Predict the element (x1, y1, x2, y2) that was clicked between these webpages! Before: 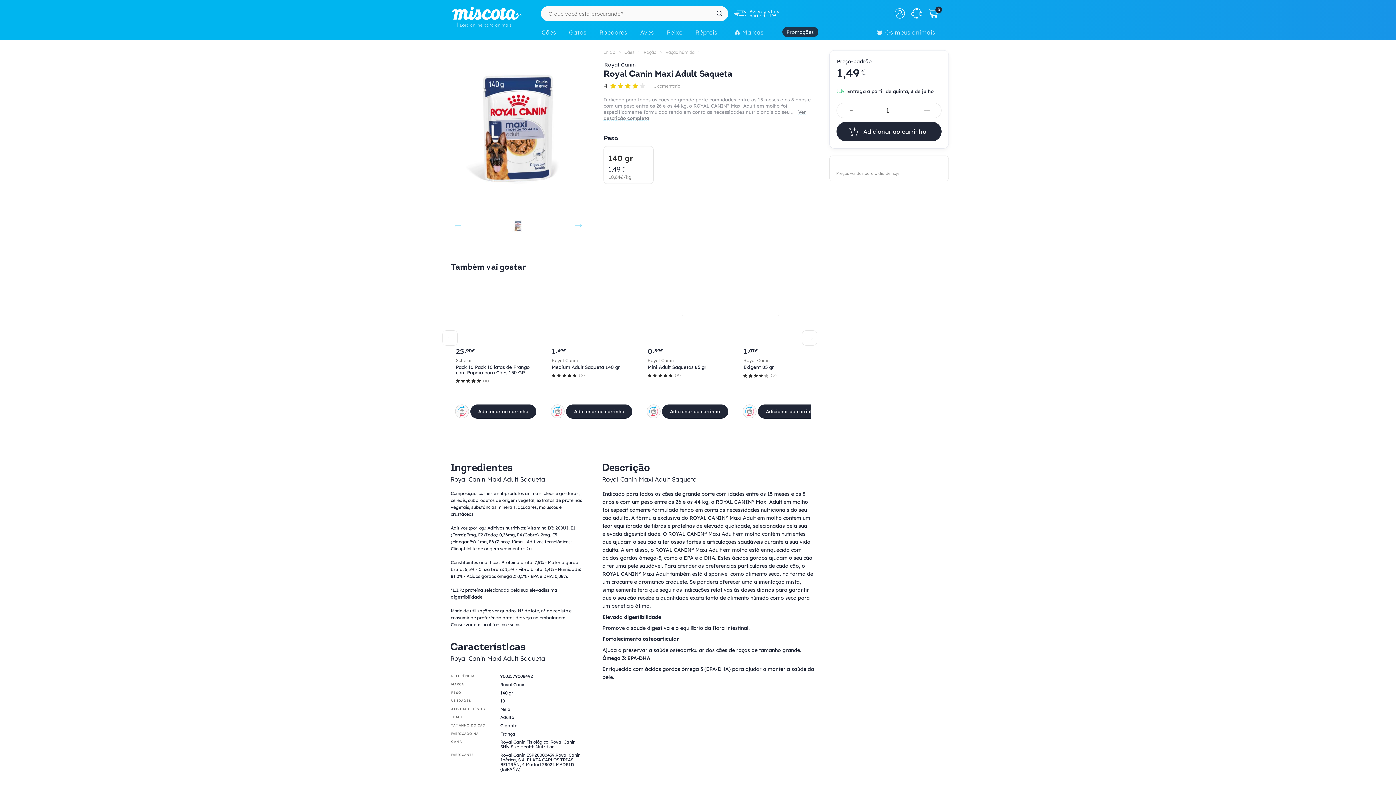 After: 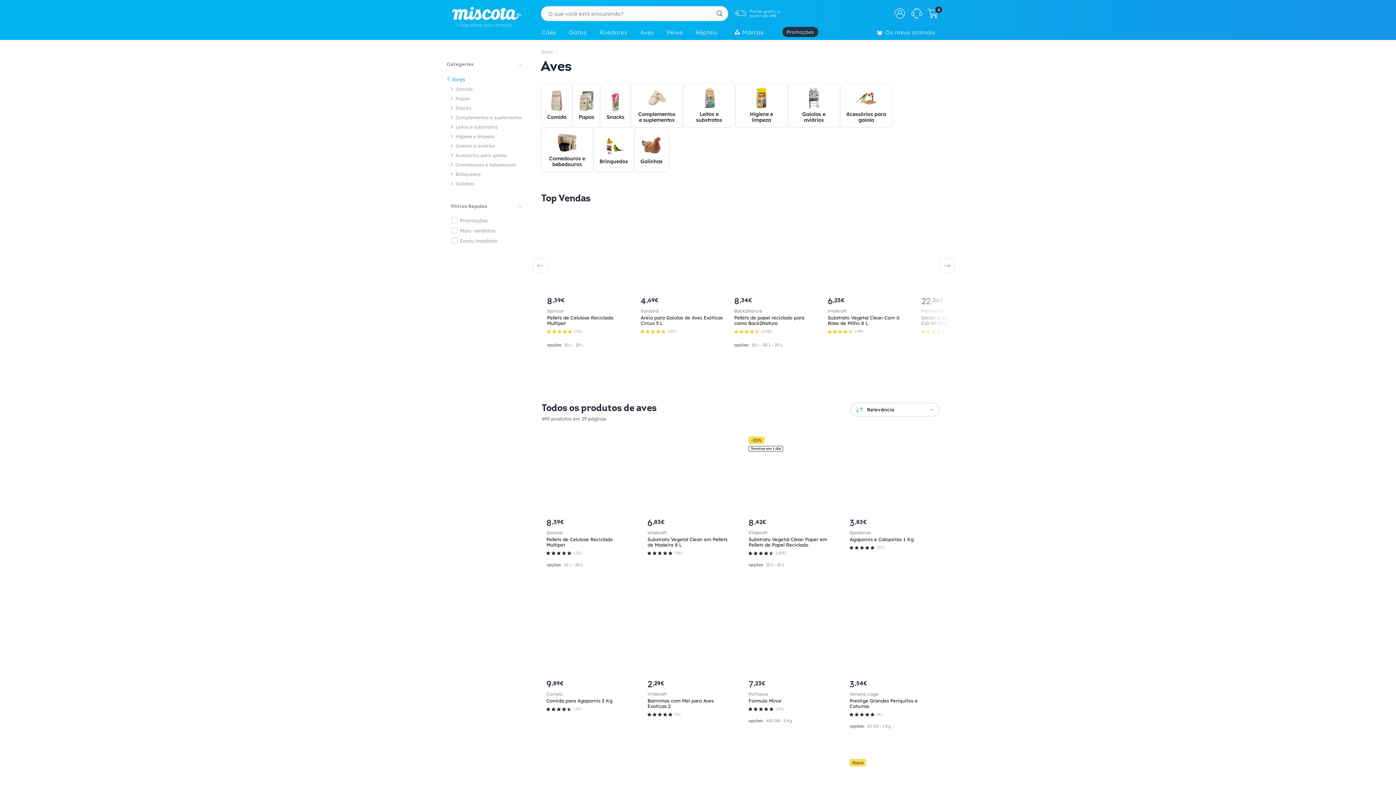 Action: bbox: (636, 25, 662, 41) label: Aves